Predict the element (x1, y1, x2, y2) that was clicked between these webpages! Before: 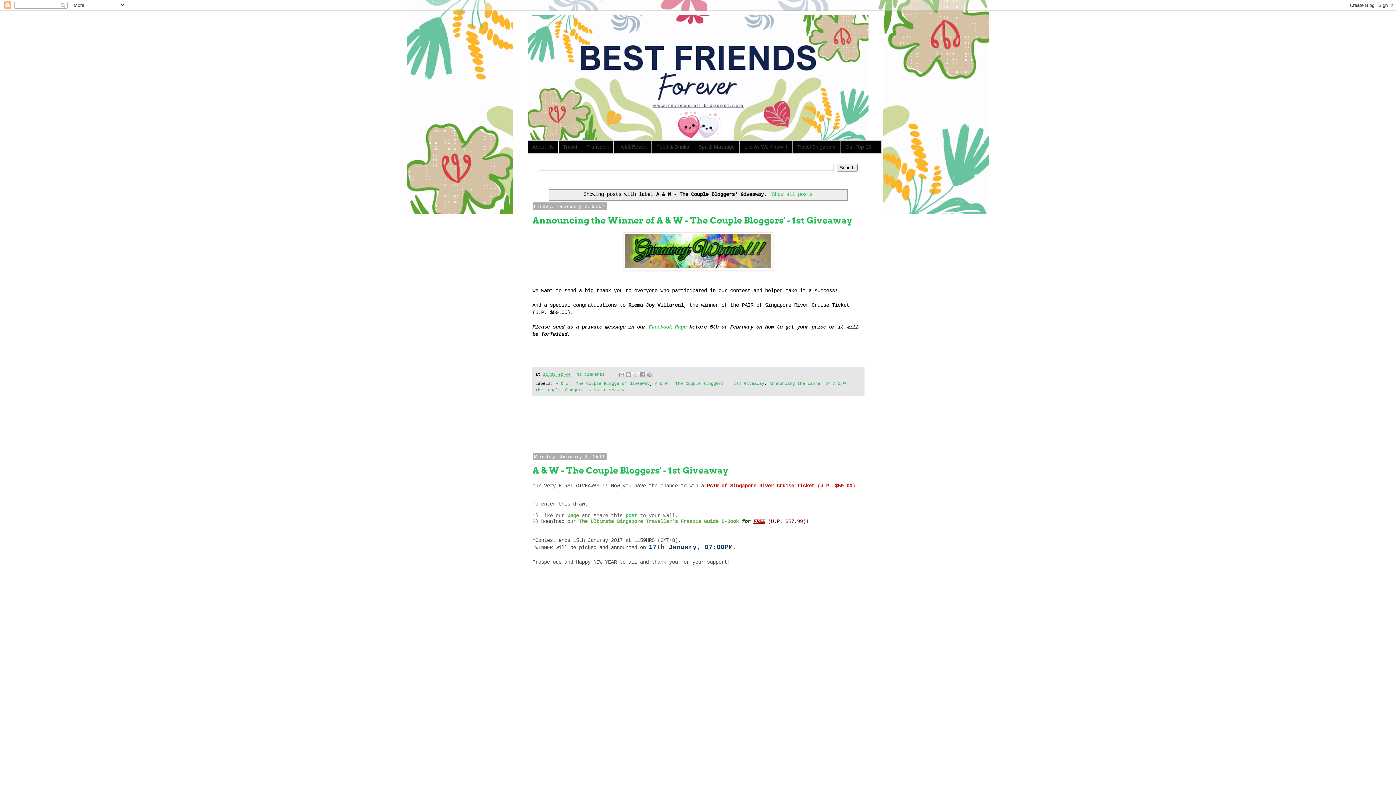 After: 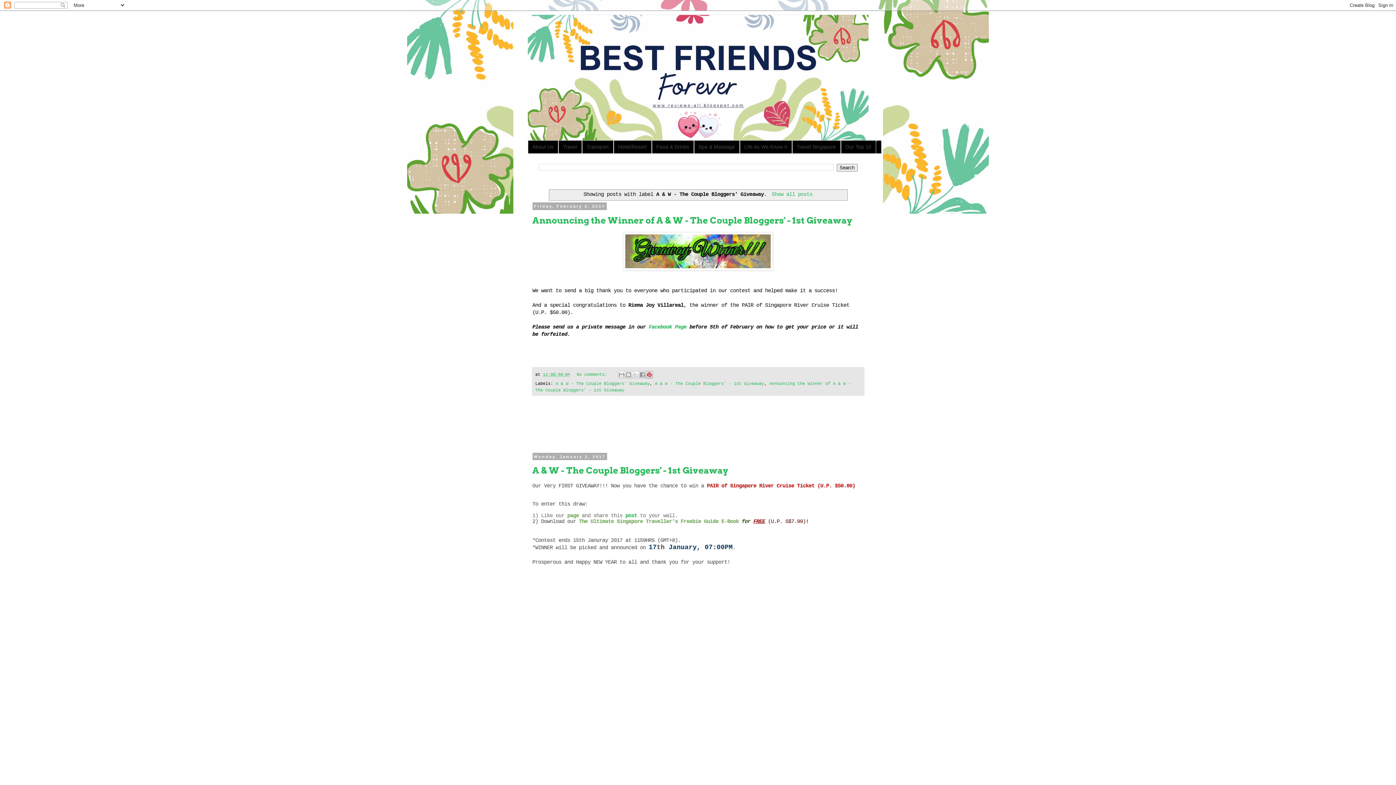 Action: bbox: (645, 371, 652, 378) label: Share to Pinterest